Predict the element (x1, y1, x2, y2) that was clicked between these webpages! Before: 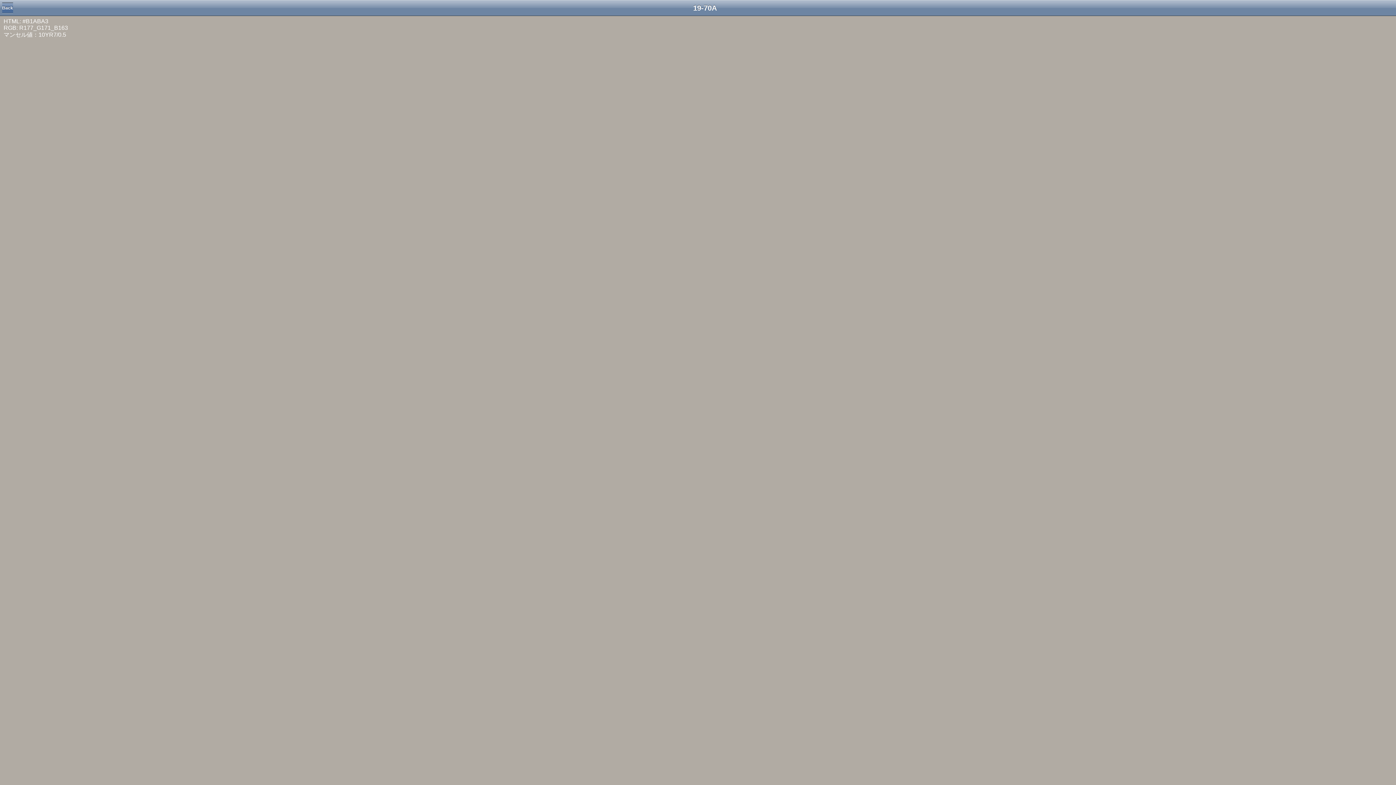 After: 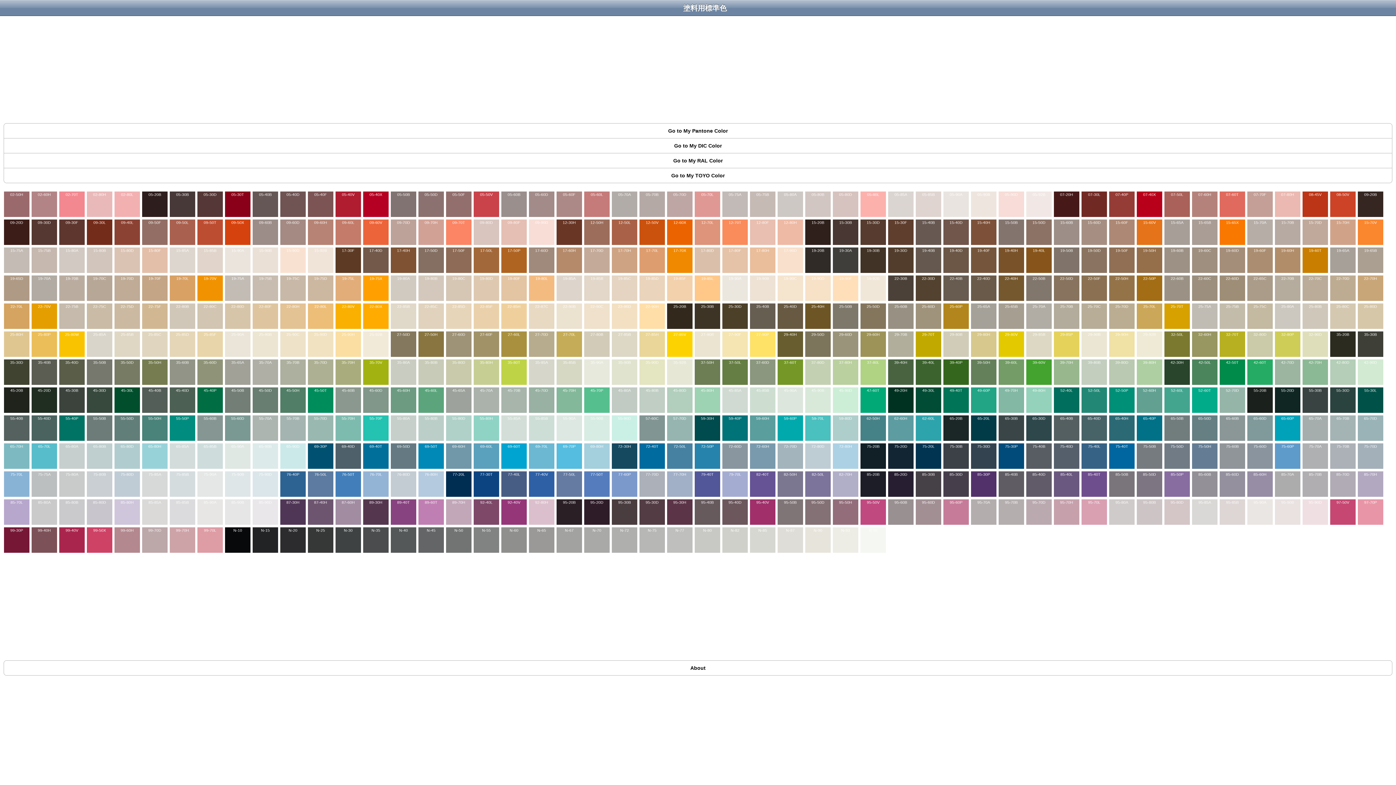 Action: bbox: (2, 2, 13, 13) label: Back